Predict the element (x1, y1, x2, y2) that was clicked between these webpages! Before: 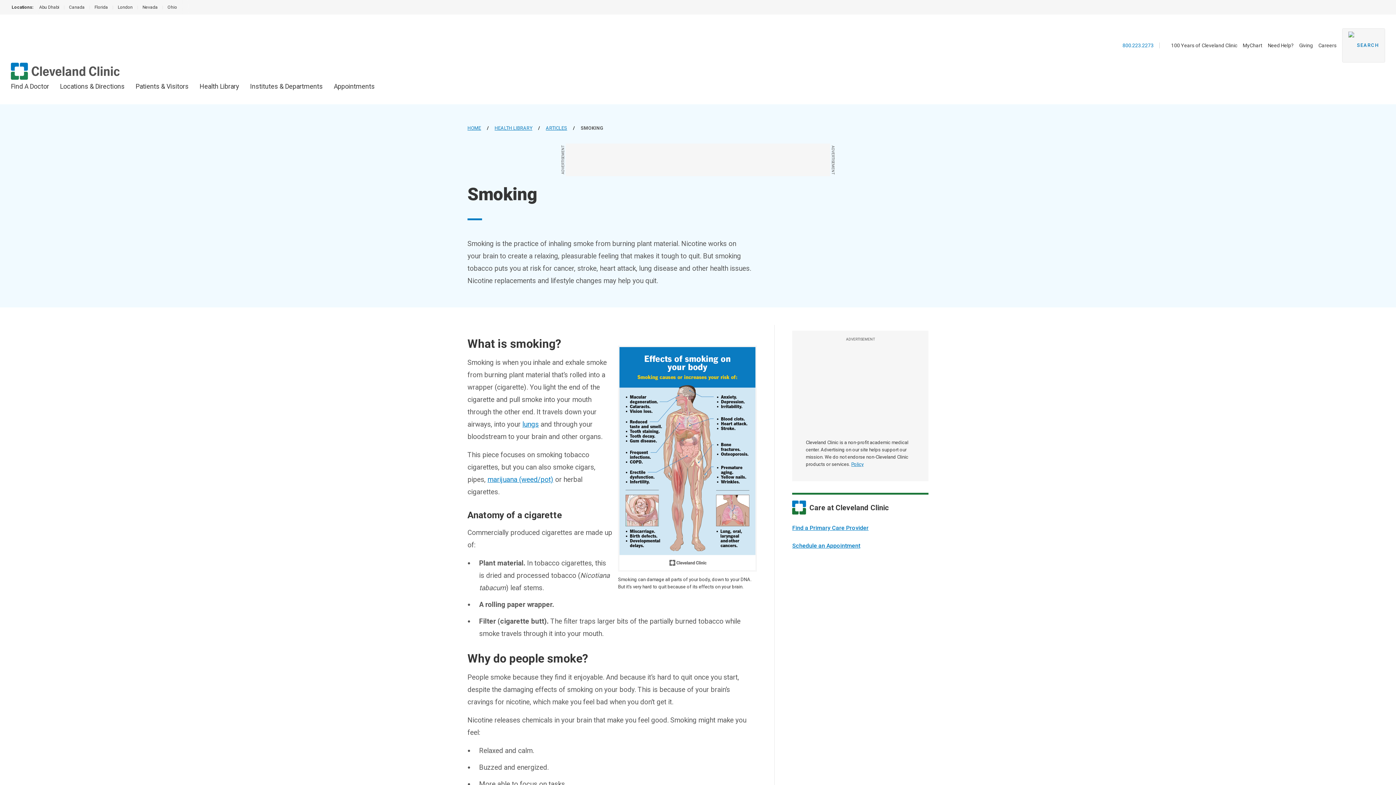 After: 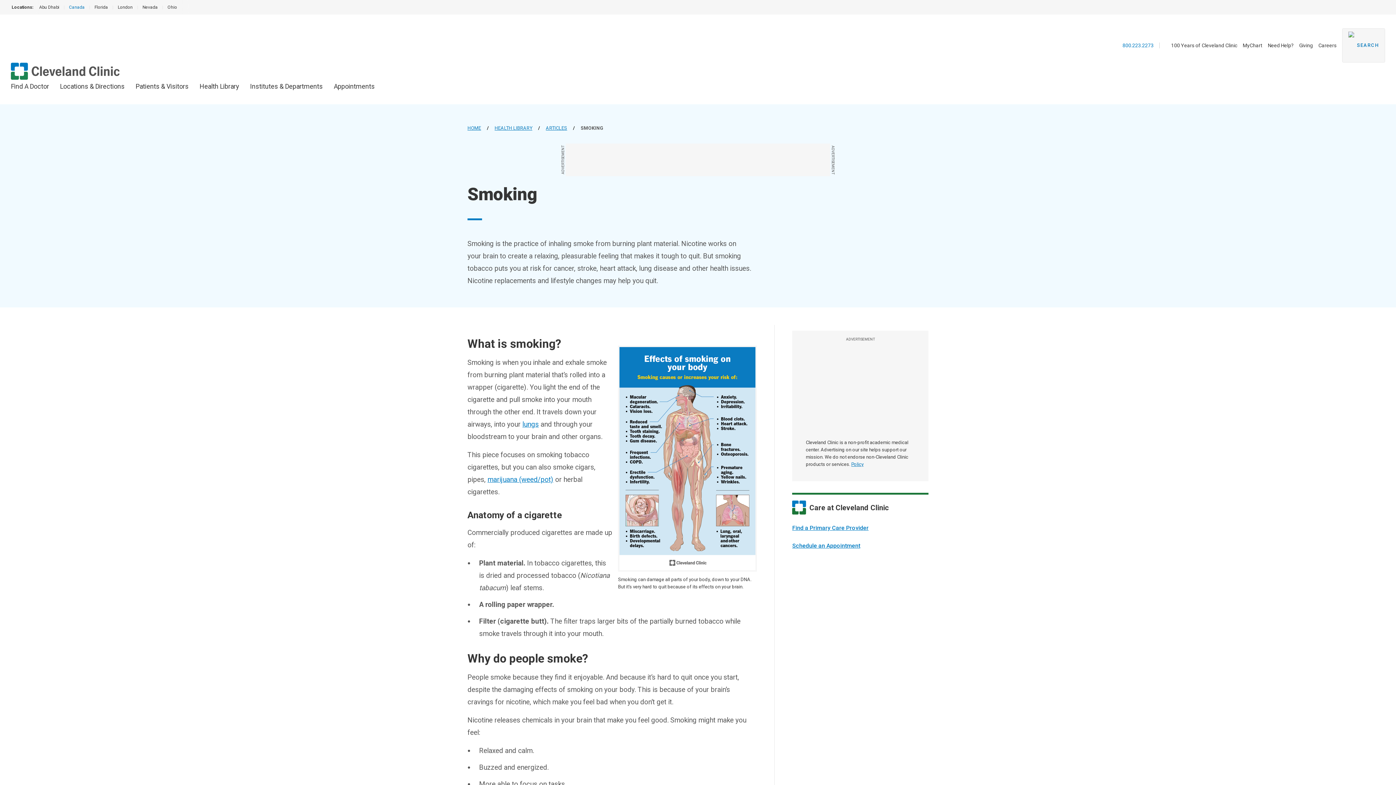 Action: label: Canada bbox: (64, 0, 89, 14)